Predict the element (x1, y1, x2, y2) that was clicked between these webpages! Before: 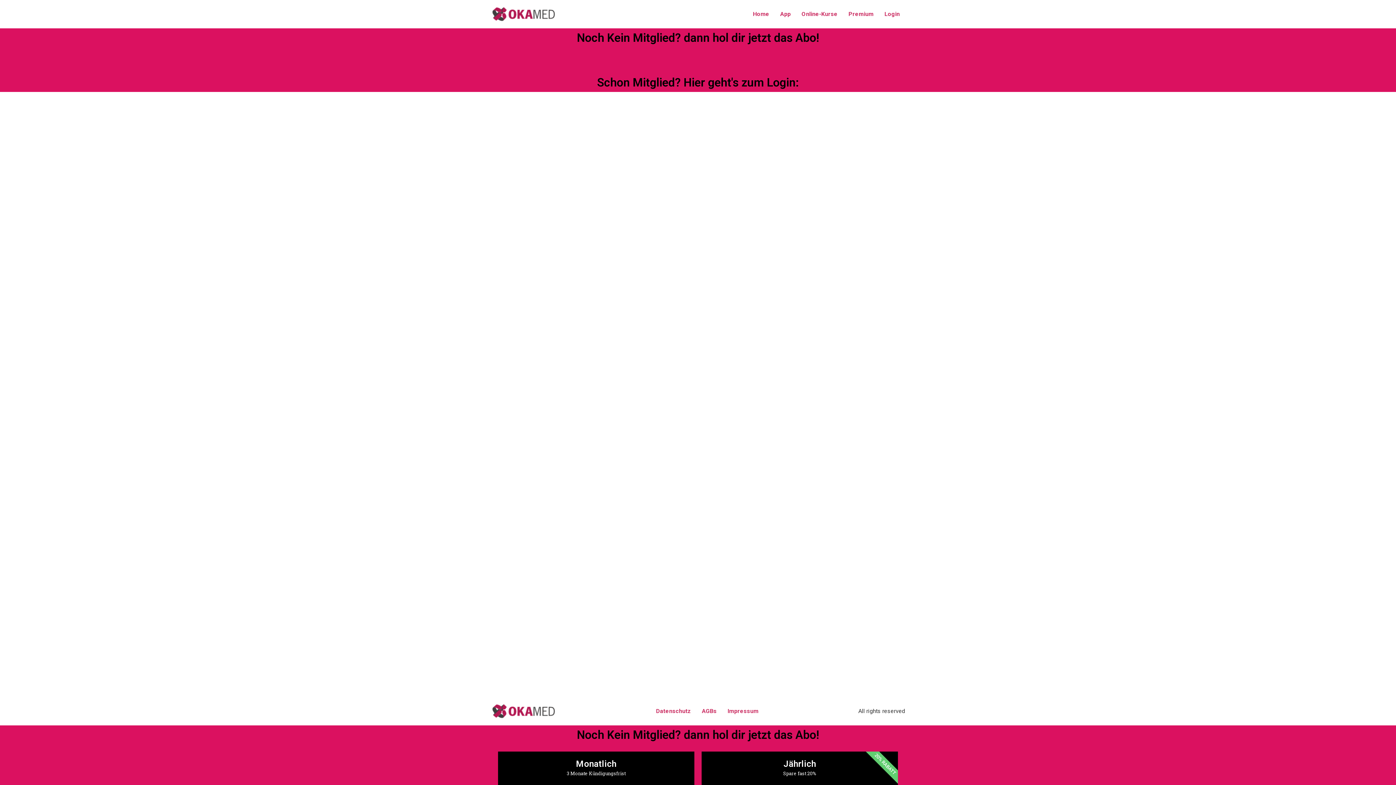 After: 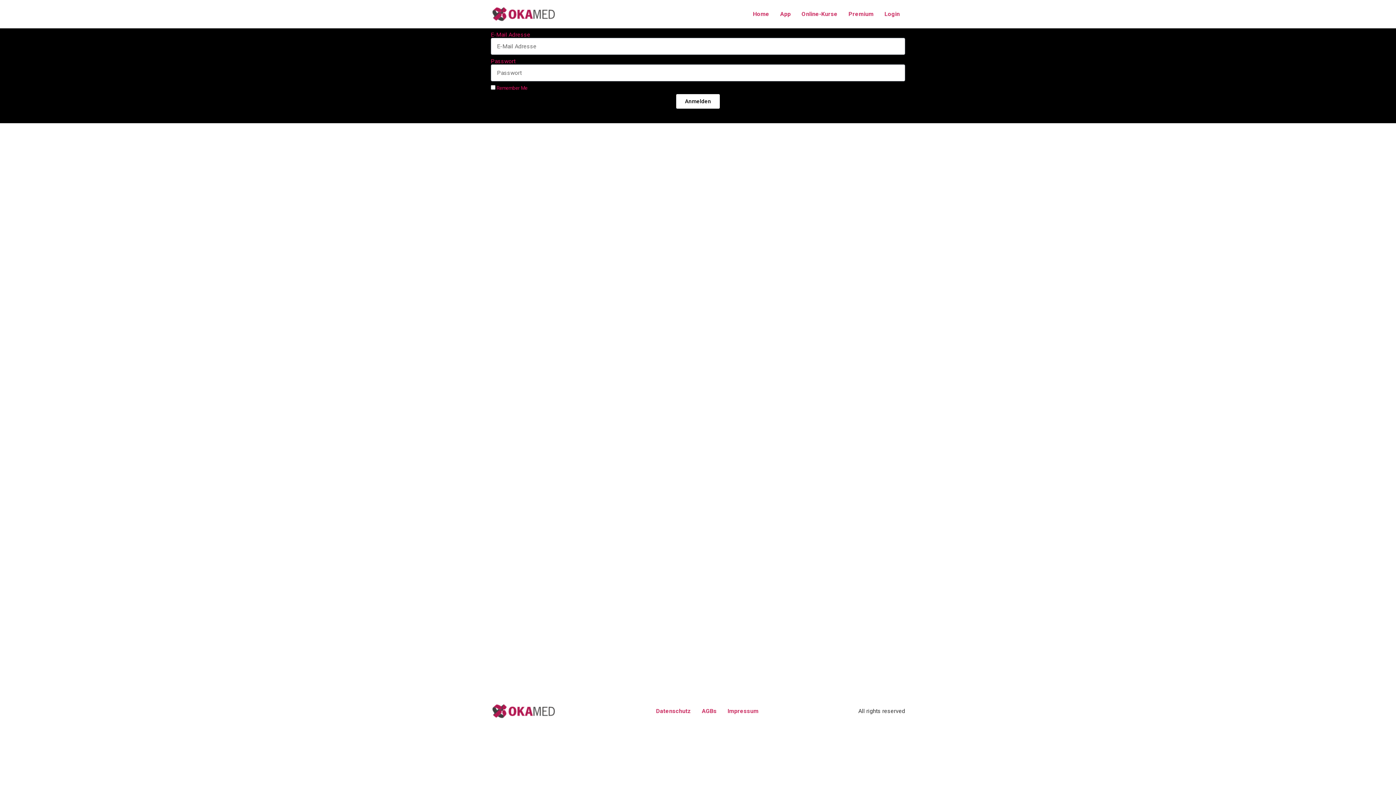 Action: bbox: (879, 6, 905, 21) label: Login